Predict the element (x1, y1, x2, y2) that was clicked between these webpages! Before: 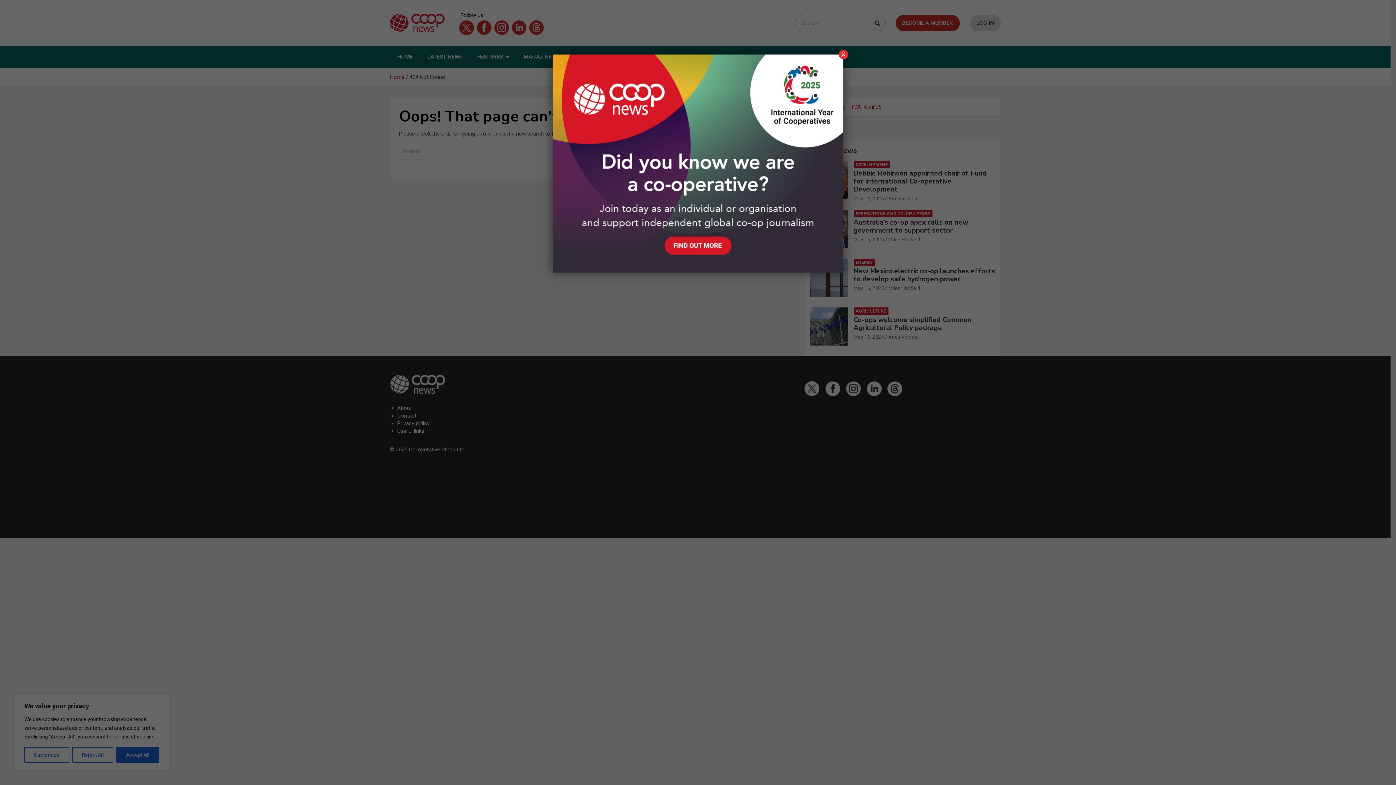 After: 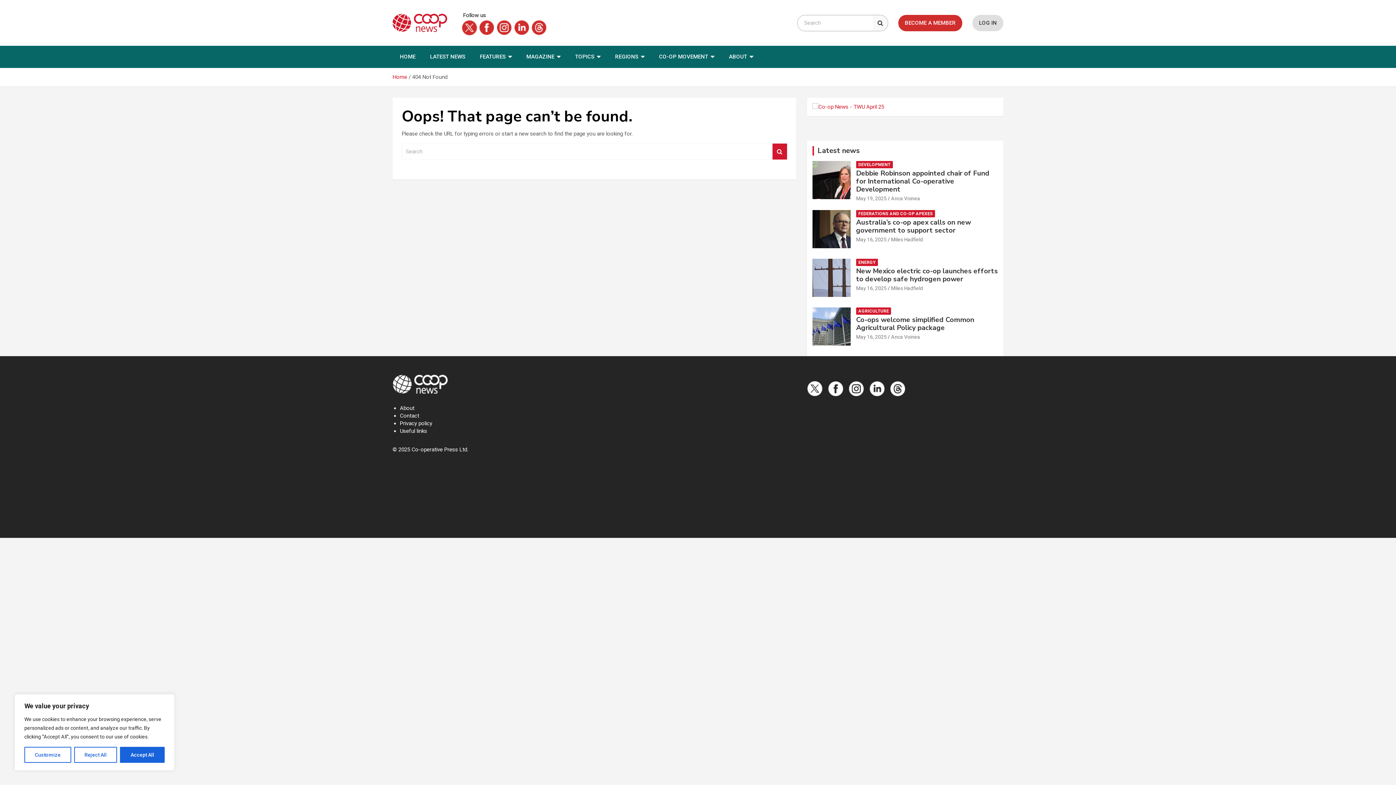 Action: label: Close bbox: (838, 49, 848, 59)